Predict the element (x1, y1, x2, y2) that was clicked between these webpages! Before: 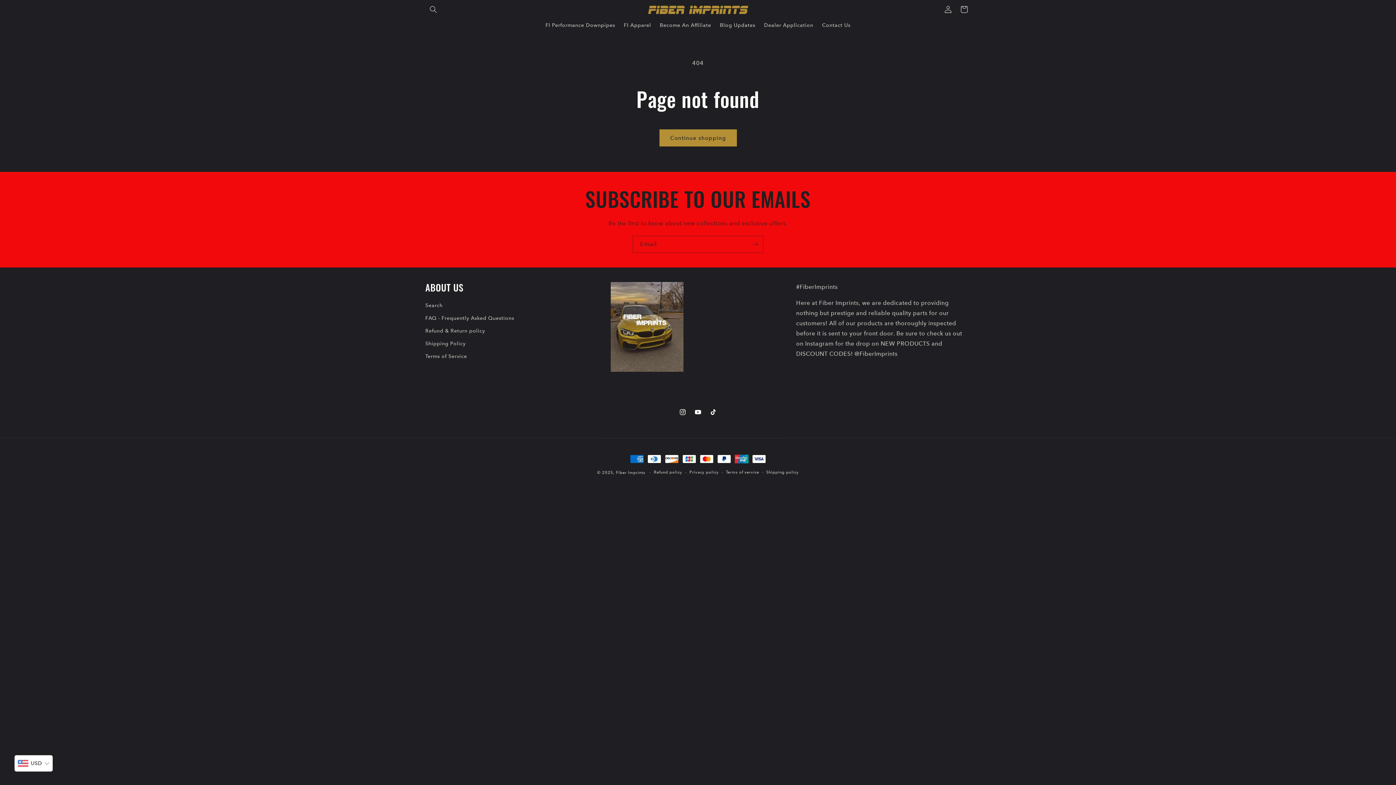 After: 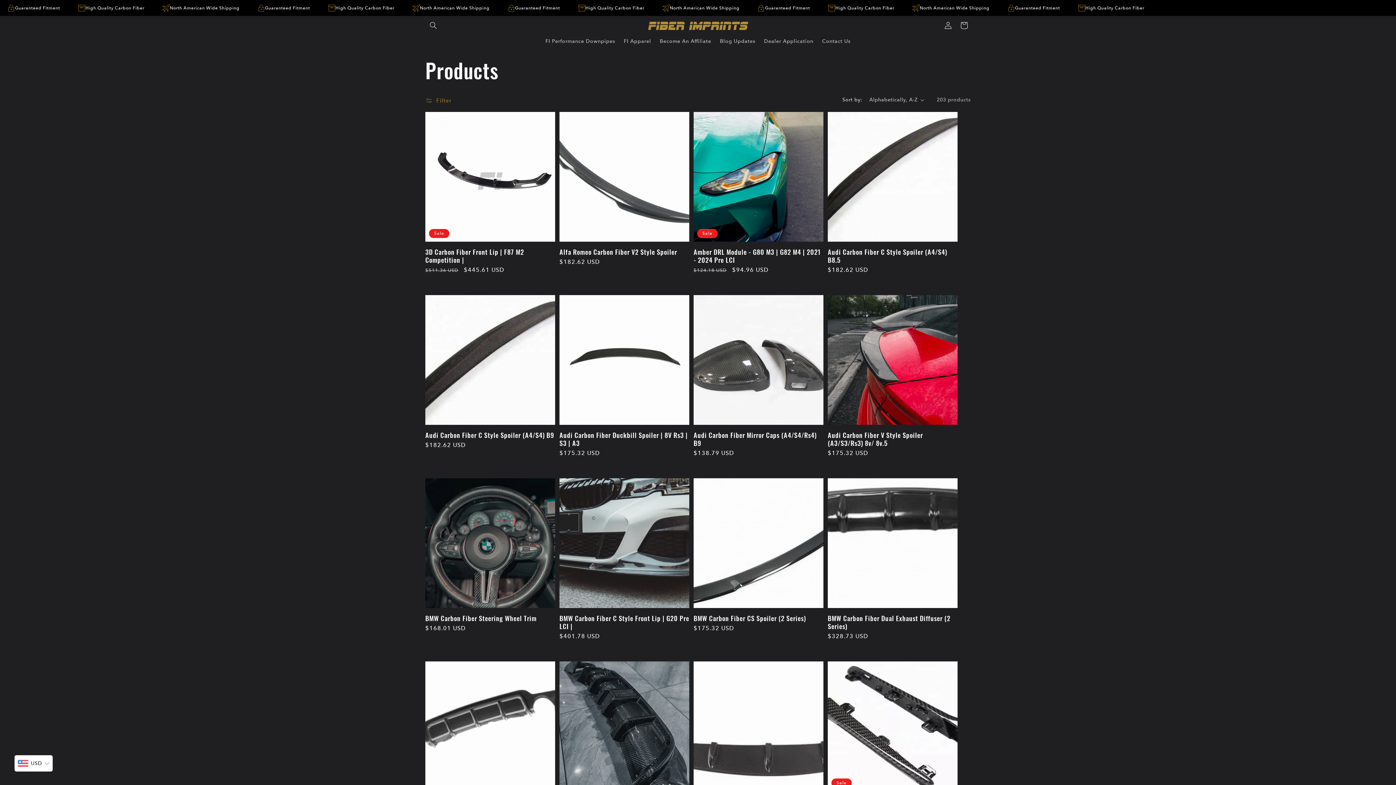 Action: label: Continue shopping bbox: (659, 129, 736, 146)